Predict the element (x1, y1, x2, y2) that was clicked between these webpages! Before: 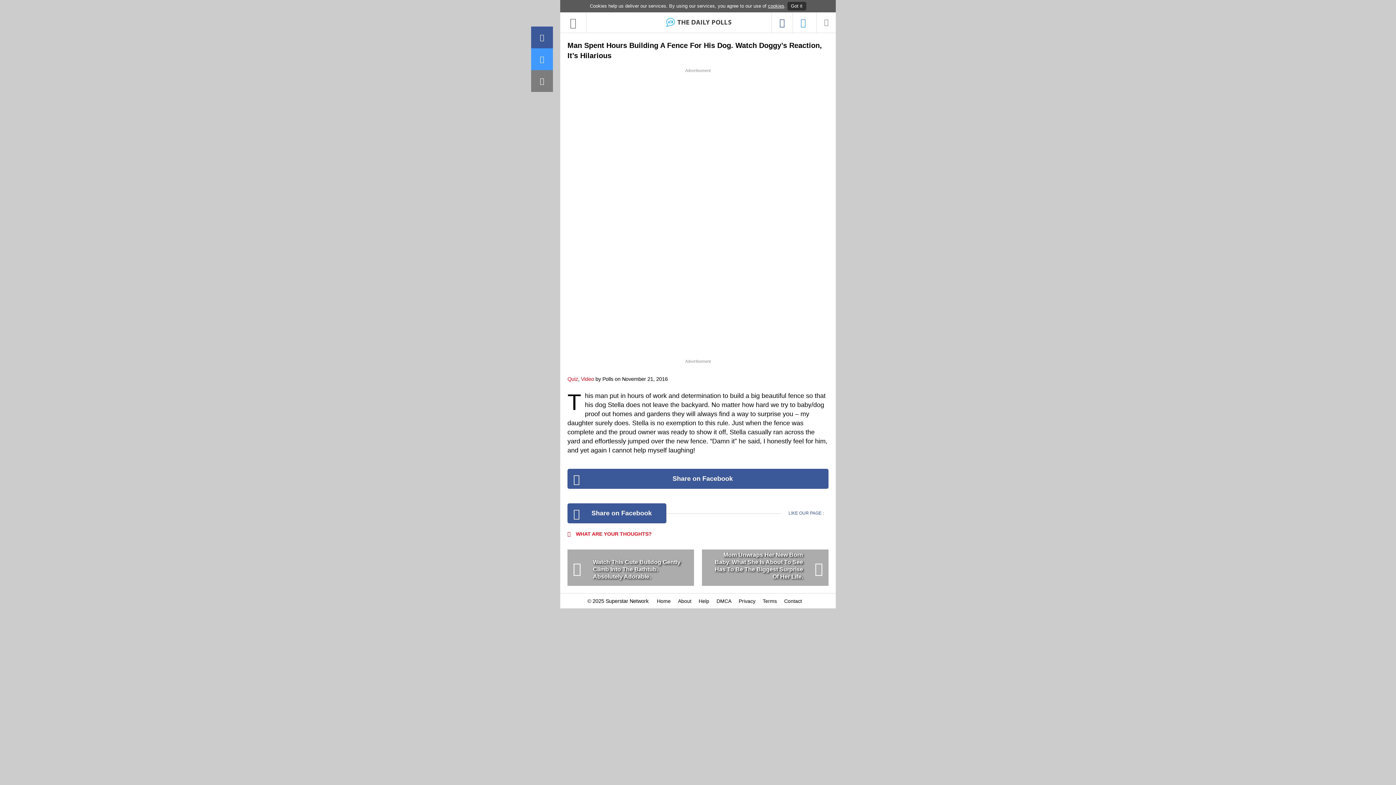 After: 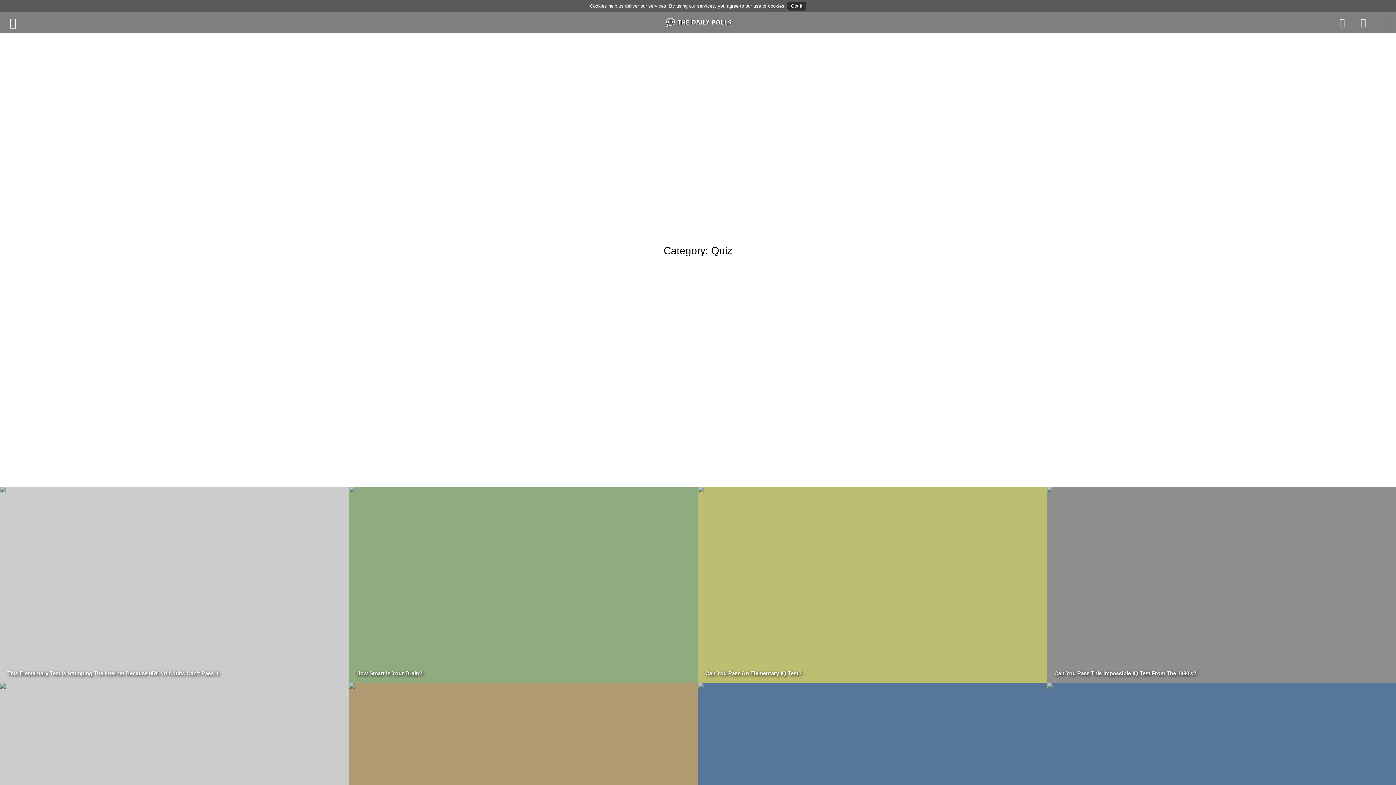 Action: label: Quiz bbox: (567, 376, 578, 382)